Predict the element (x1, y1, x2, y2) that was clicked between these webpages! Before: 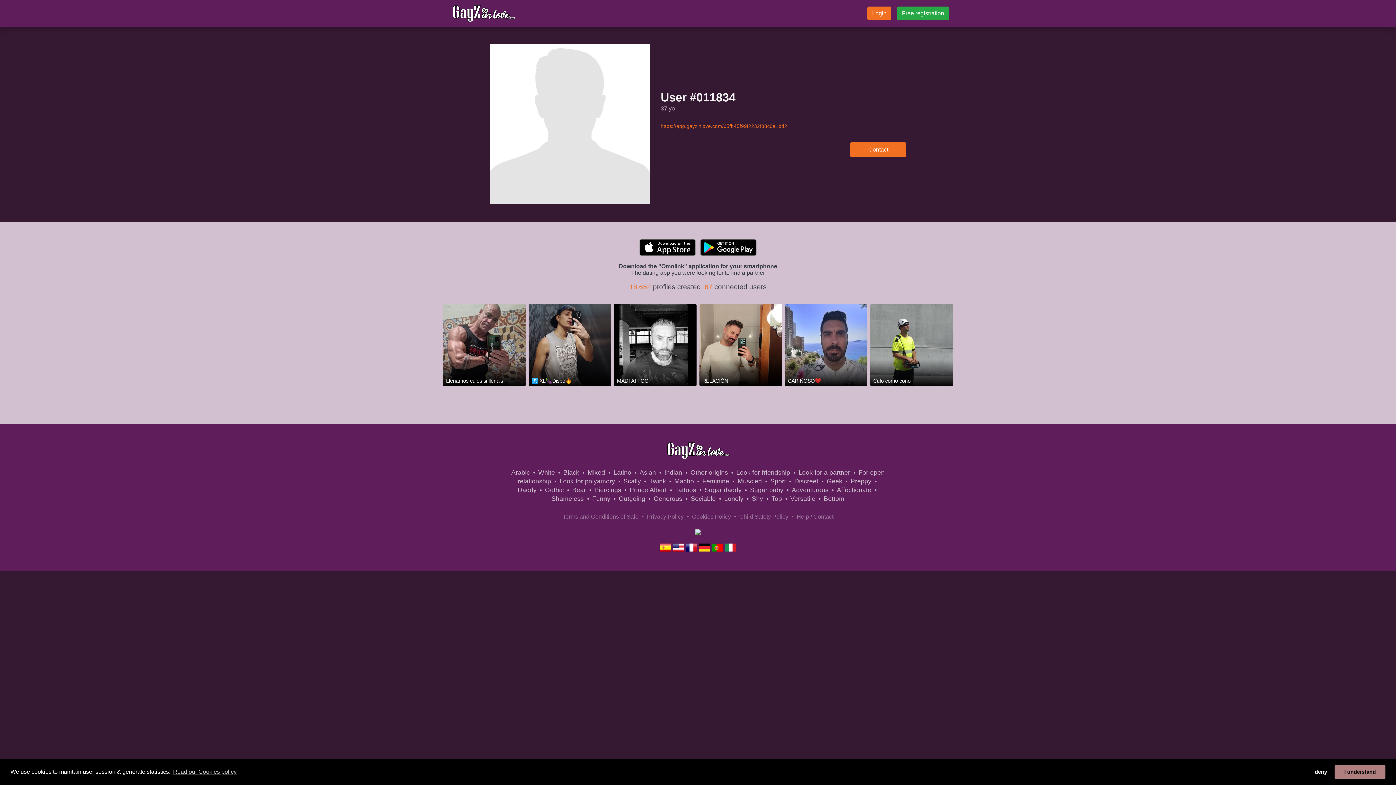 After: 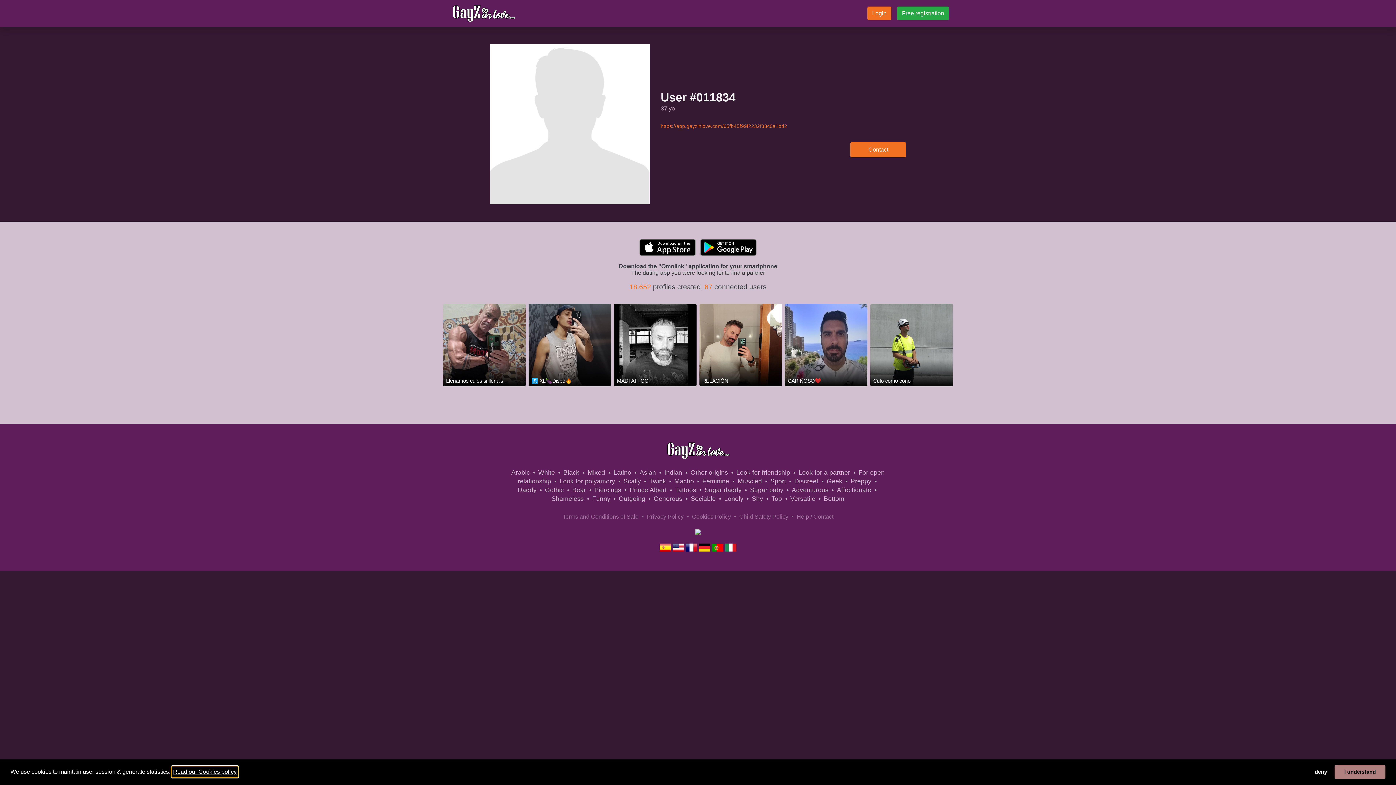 Action: bbox: (171, 766, 237, 777) label: learn more about cookies